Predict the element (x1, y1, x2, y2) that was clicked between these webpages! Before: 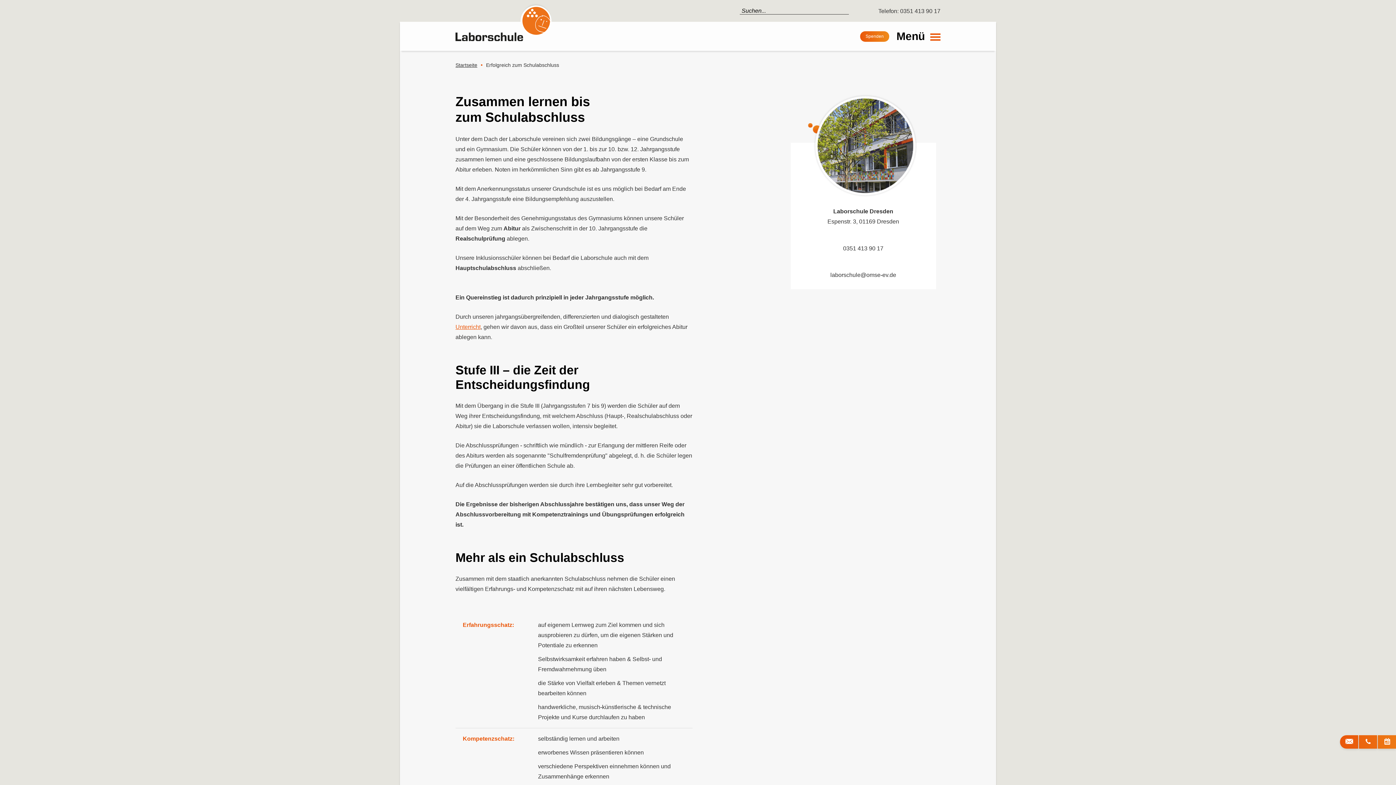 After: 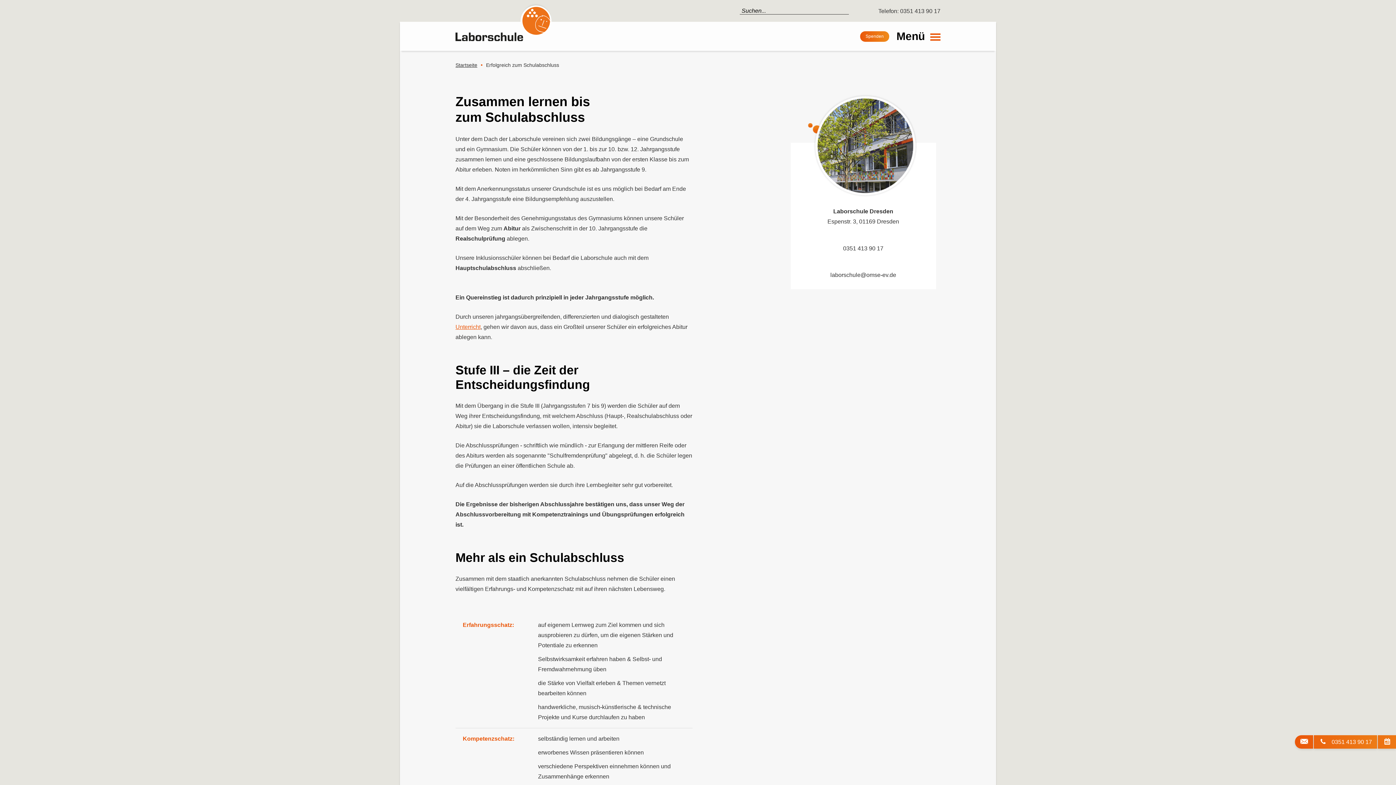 Action: bbox: (1359, 735, 1377, 749) label: 0351 413 90 17